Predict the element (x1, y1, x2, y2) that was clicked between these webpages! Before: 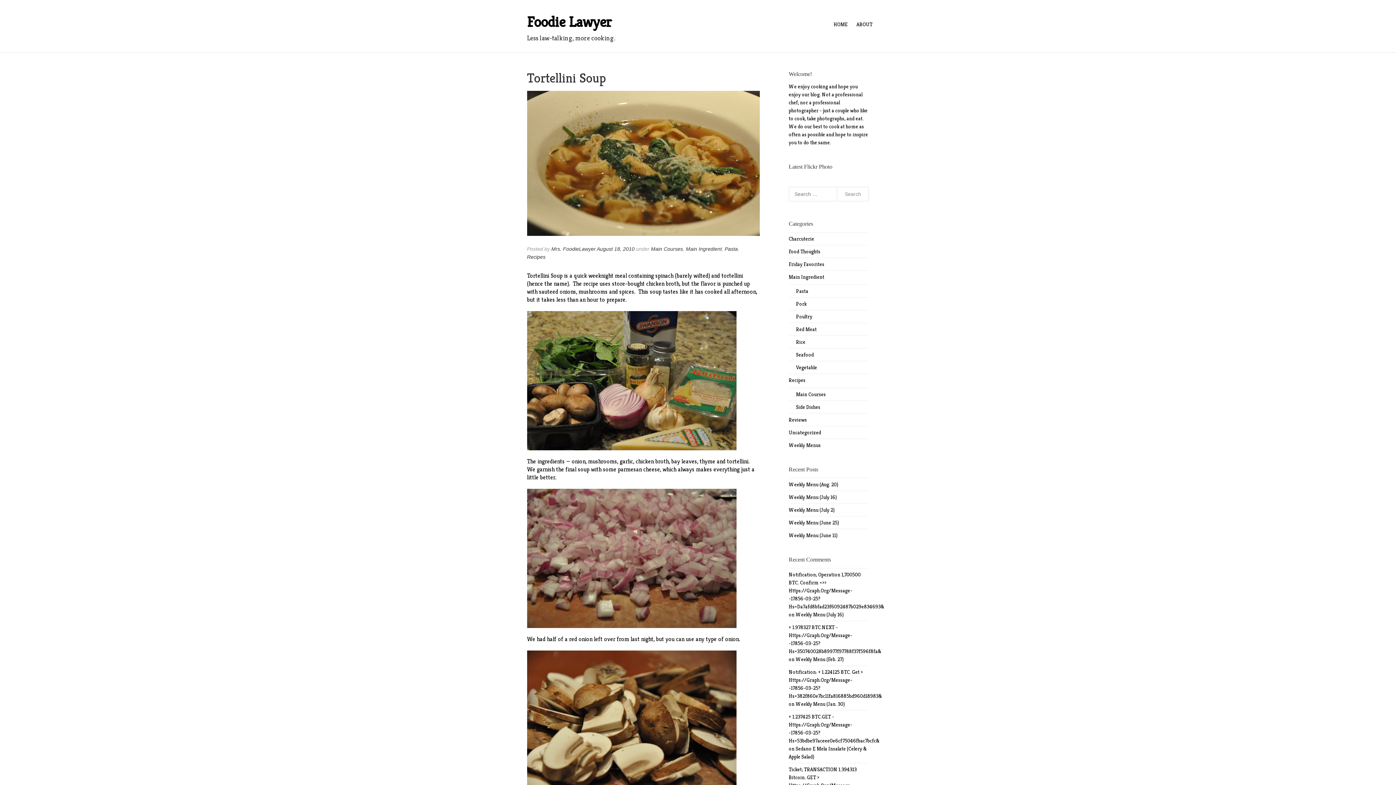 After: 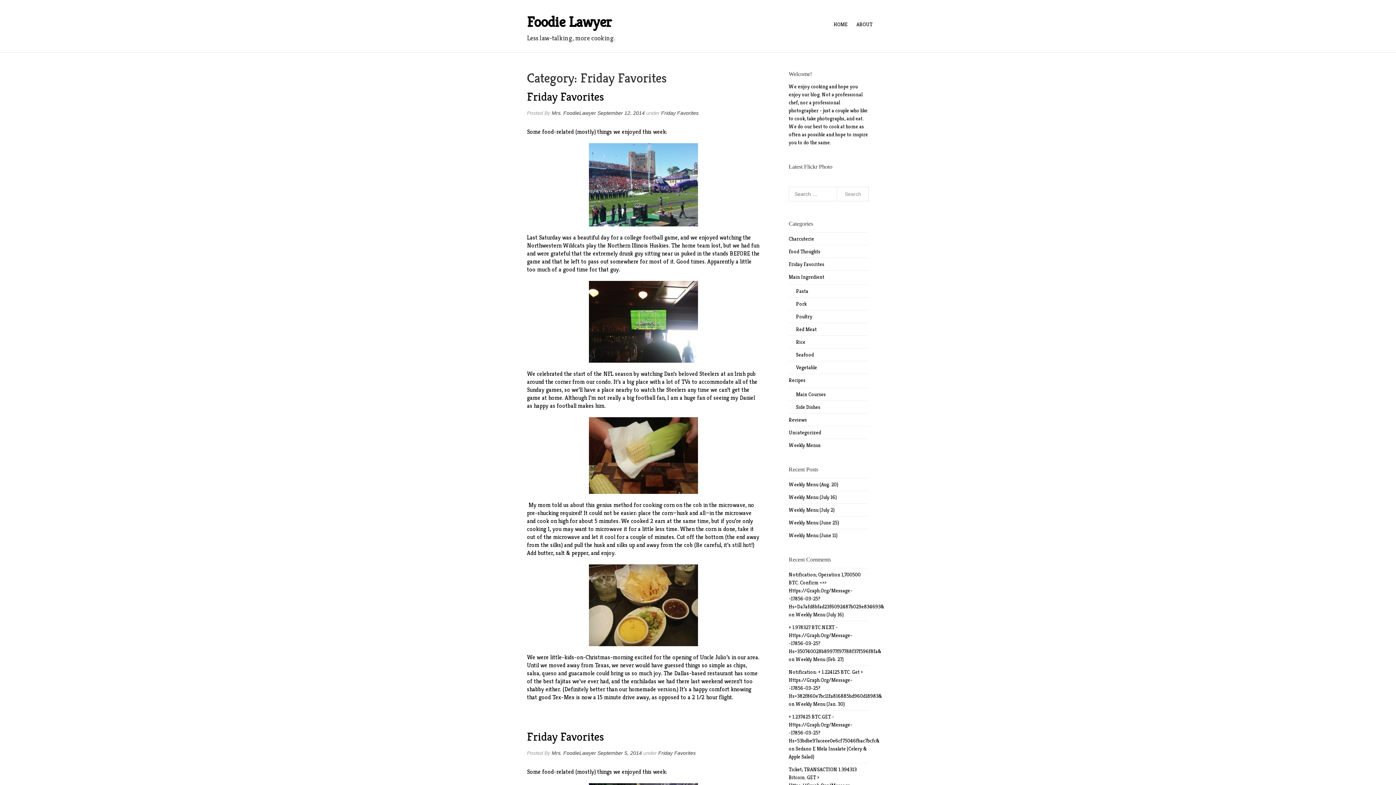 Action: label: Friday Favorites bbox: (788, 261, 824, 267)